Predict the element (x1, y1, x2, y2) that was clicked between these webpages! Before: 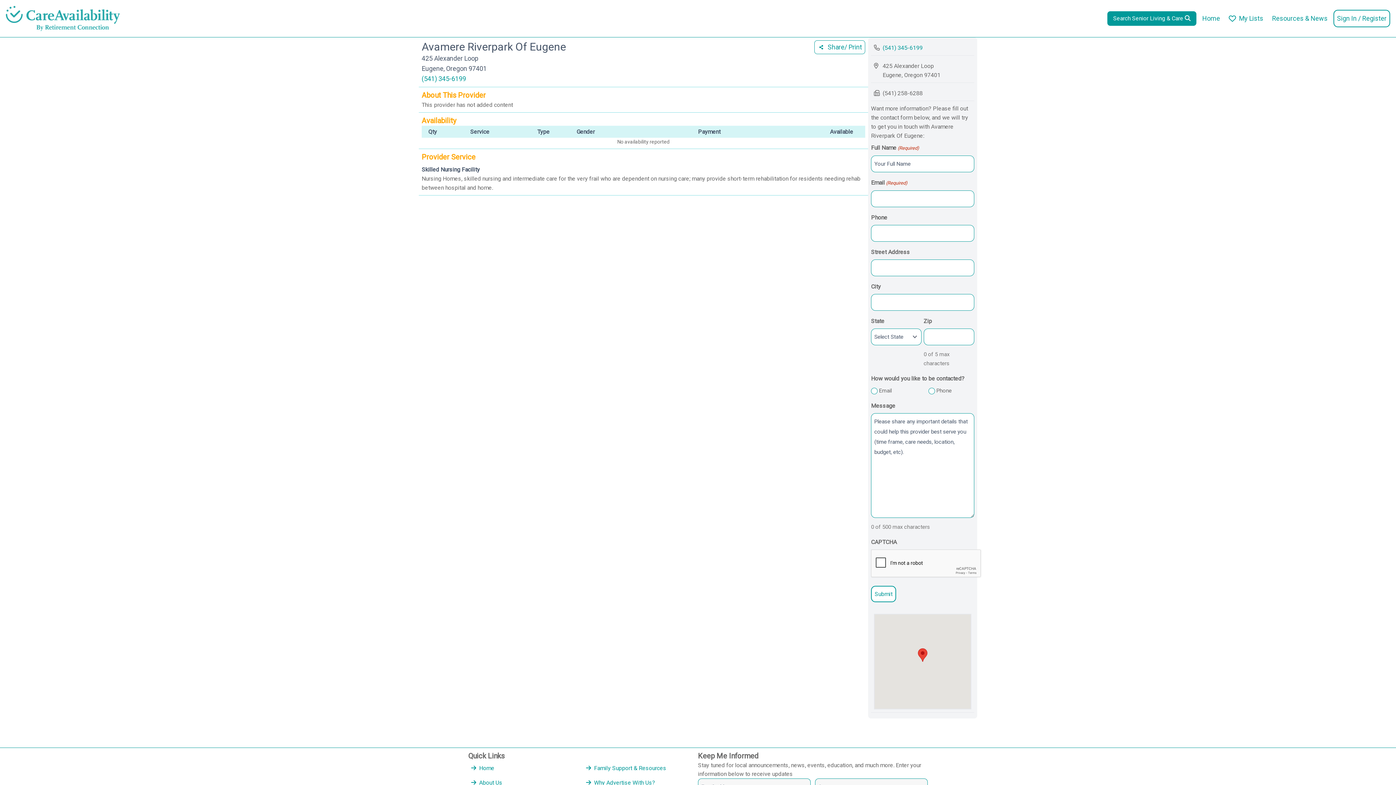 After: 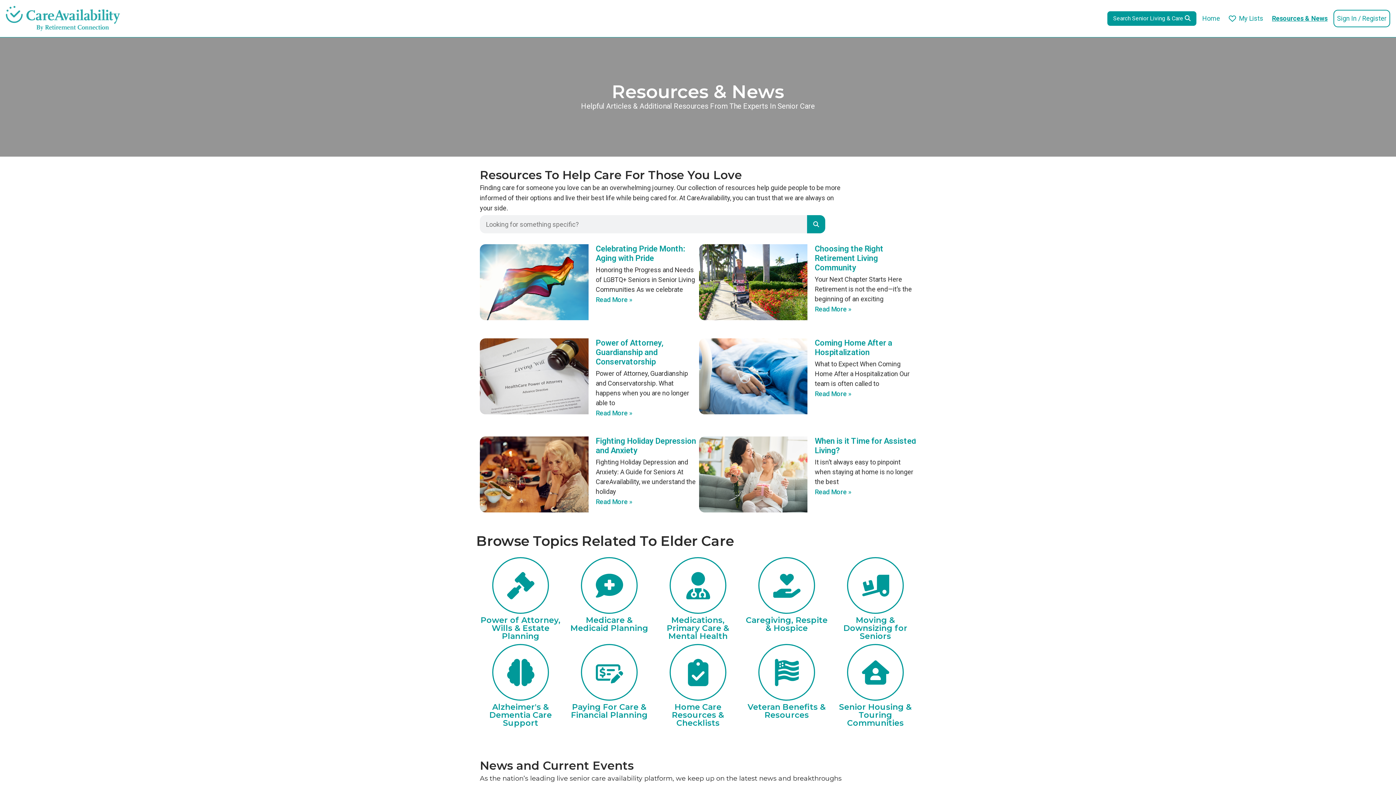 Action: label: Family Support & Resources bbox: (594, 765, 666, 772)